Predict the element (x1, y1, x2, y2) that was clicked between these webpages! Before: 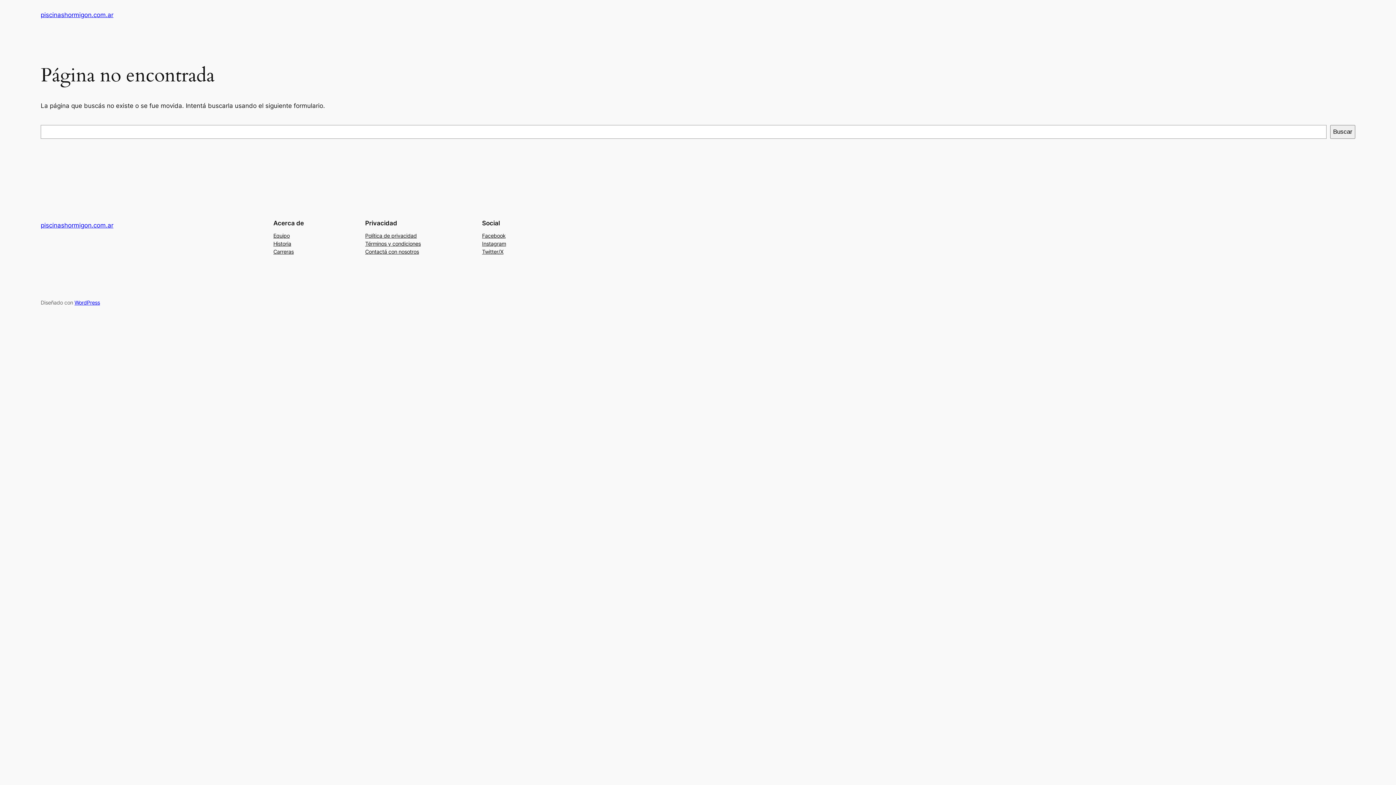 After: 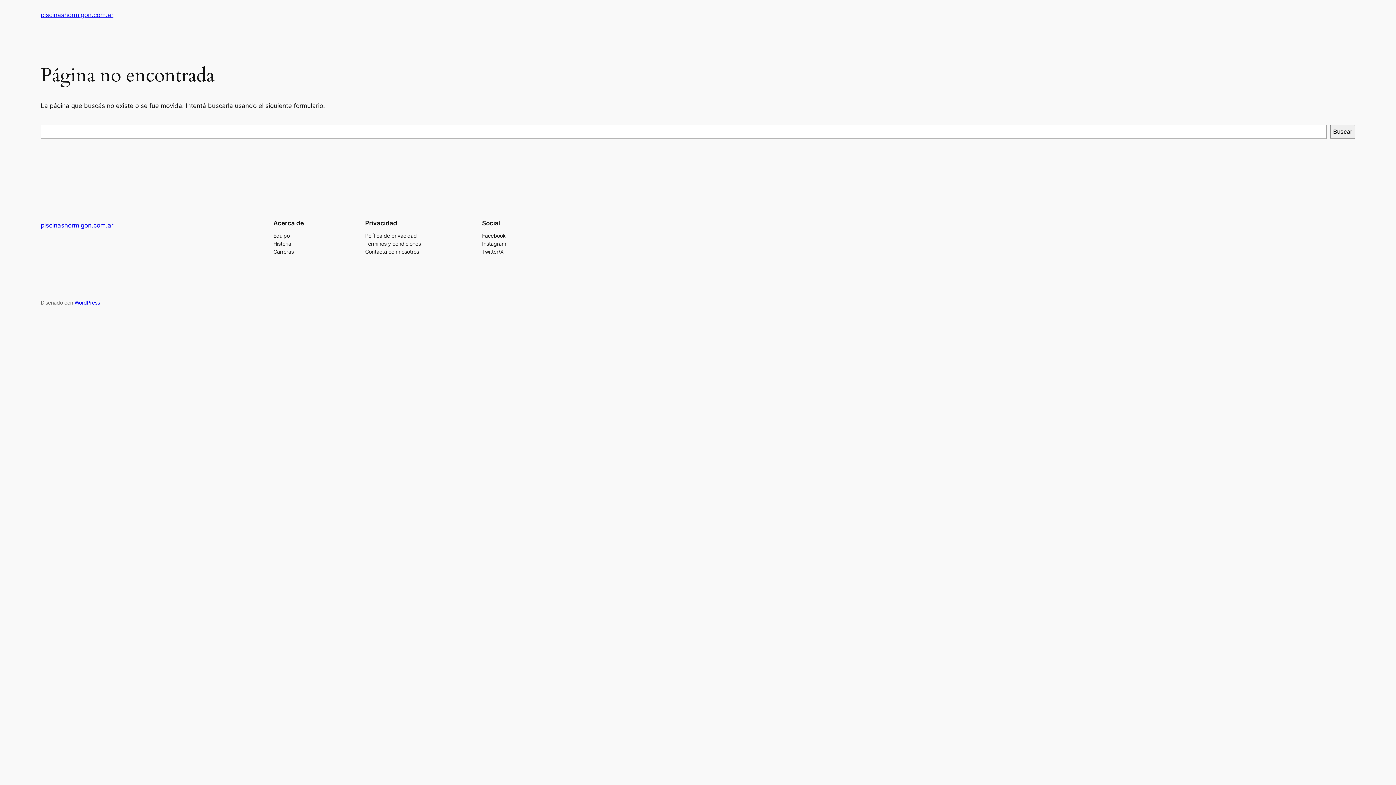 Action: bbox: (273, 239, 291, 247) label: Historia